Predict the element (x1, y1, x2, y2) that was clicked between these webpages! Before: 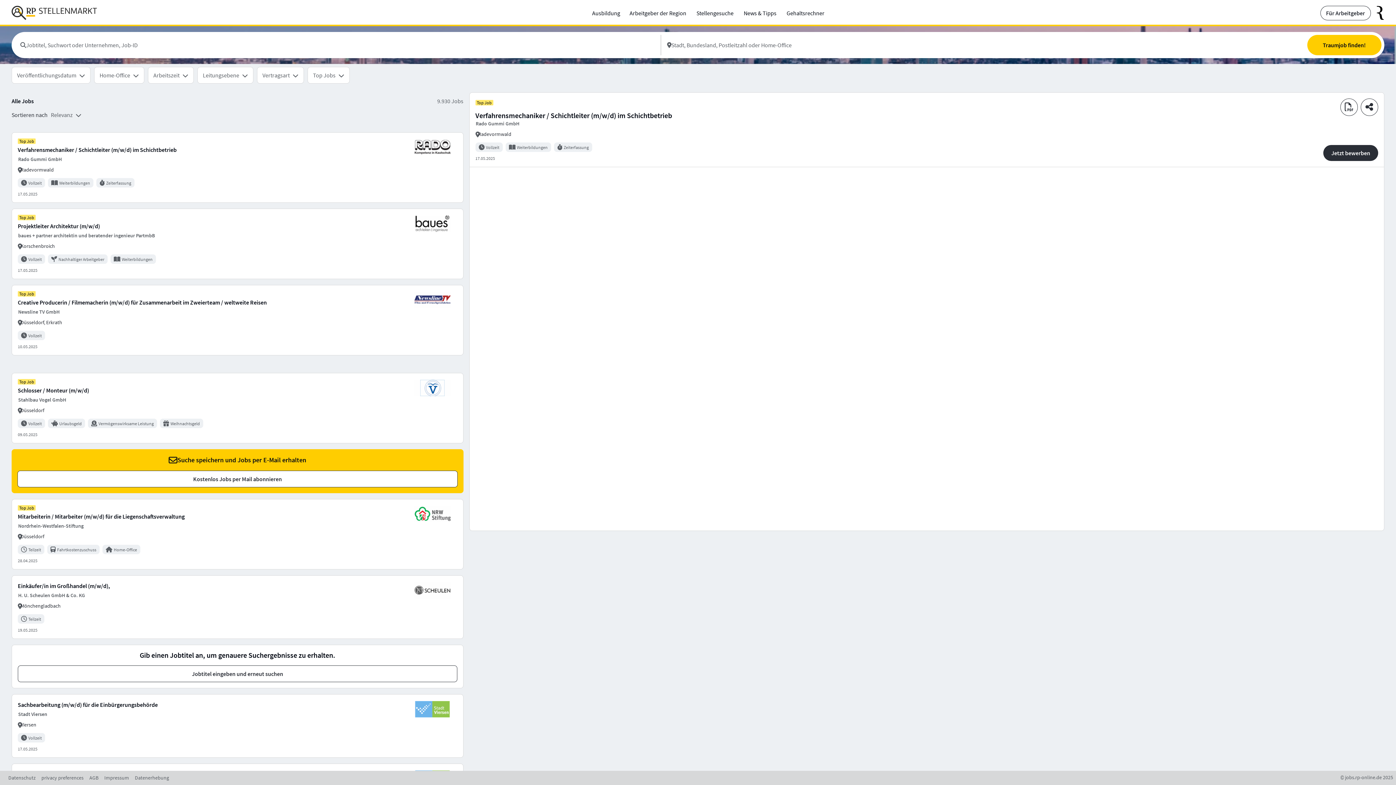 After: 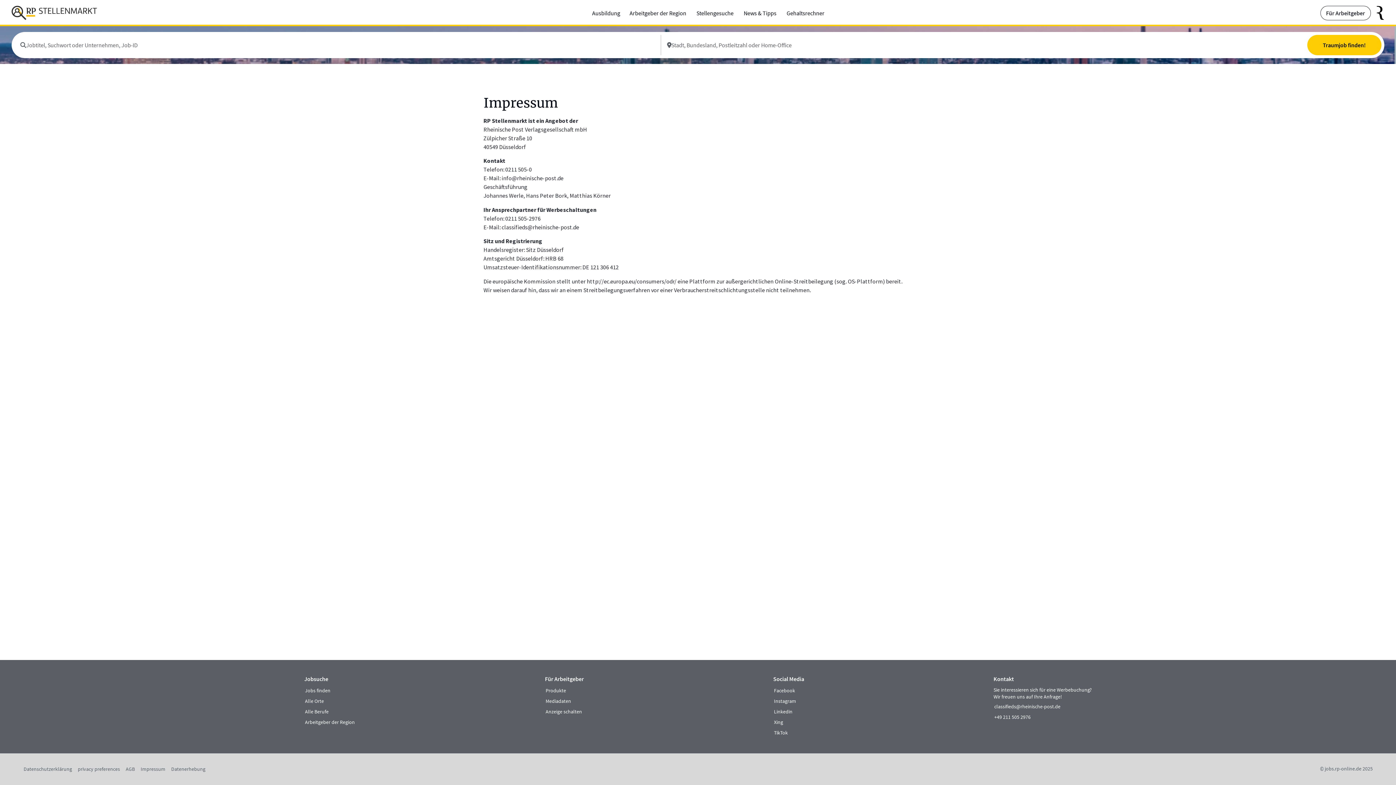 Action: bbox: (104, 774, 129, 782) label: externer Link